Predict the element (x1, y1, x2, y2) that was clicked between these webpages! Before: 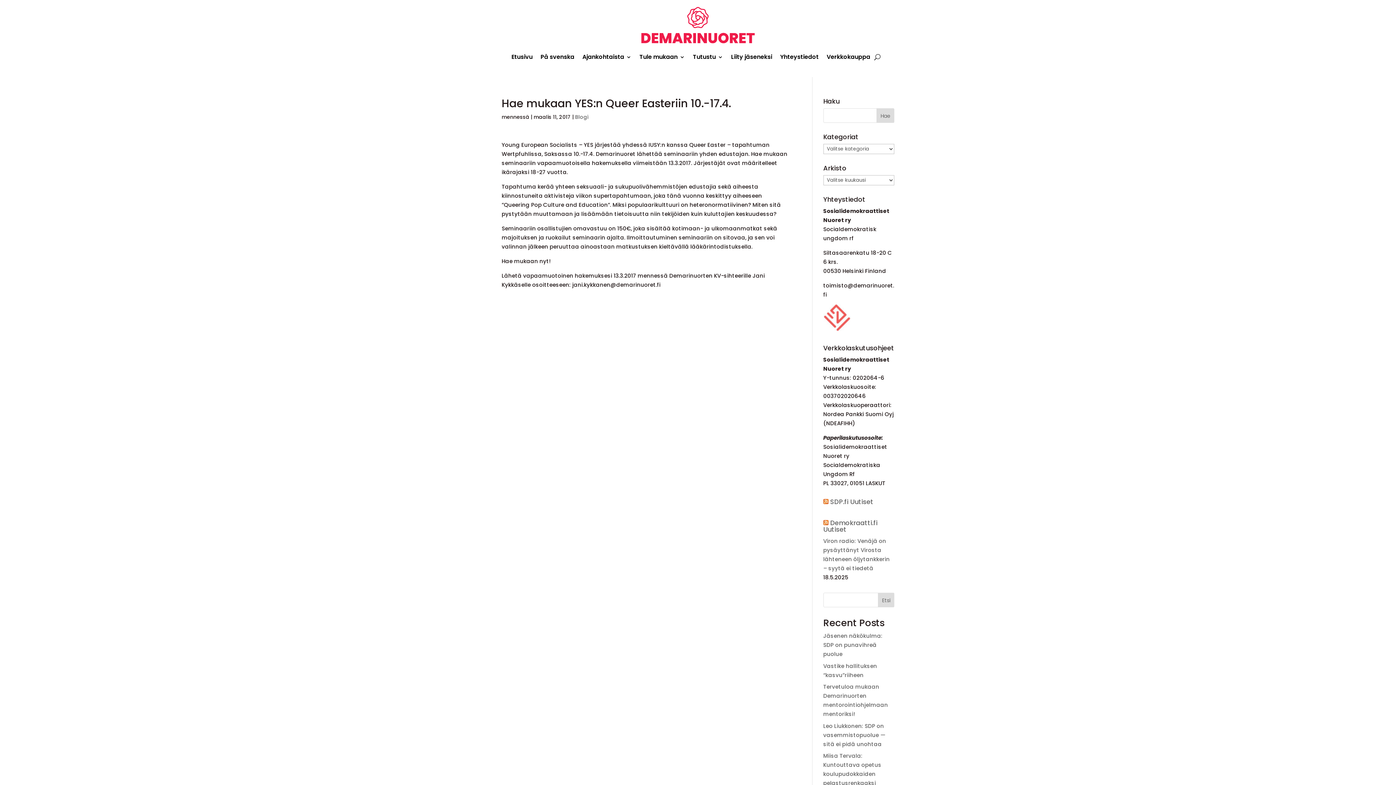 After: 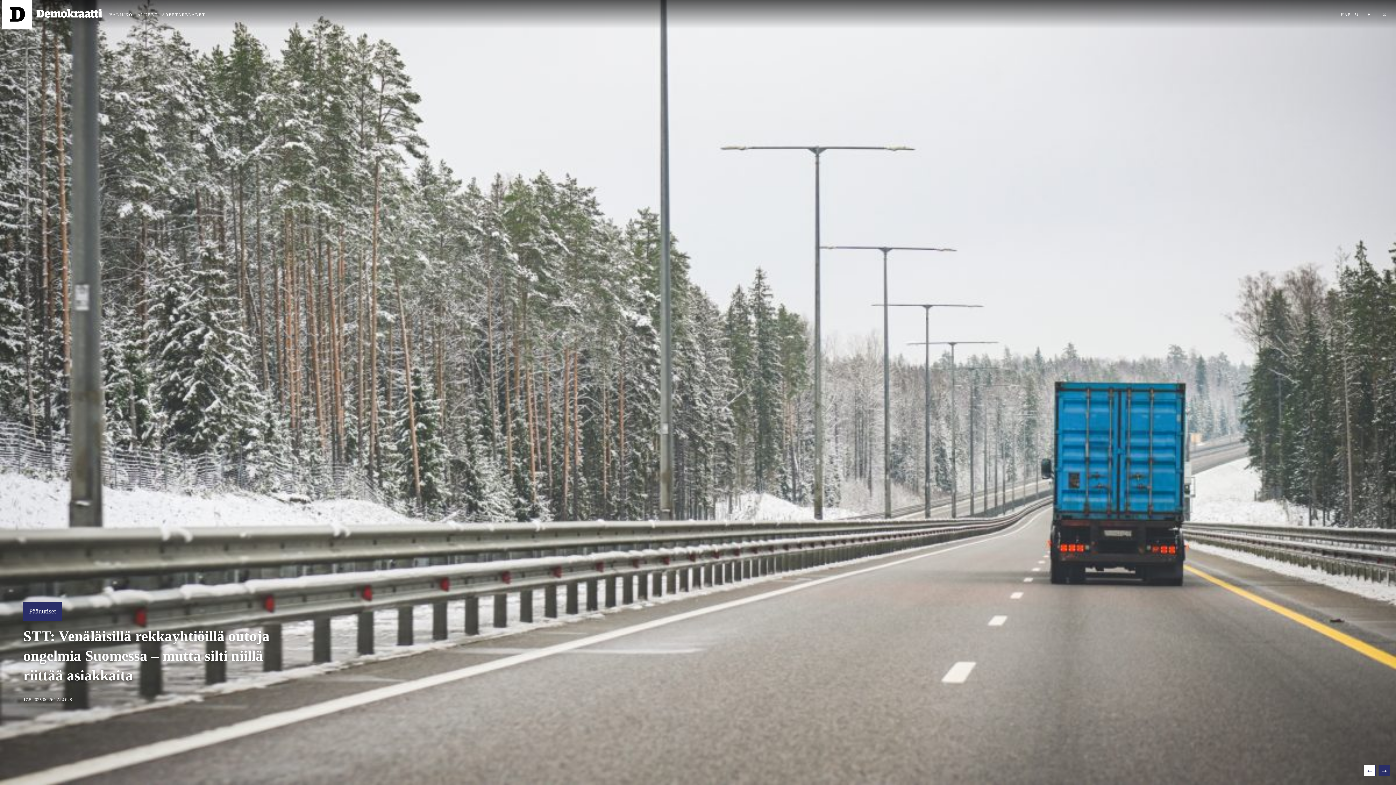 Action: label: Demokraatti.fi Uutiset bbox: (823, 518, 877, 534)